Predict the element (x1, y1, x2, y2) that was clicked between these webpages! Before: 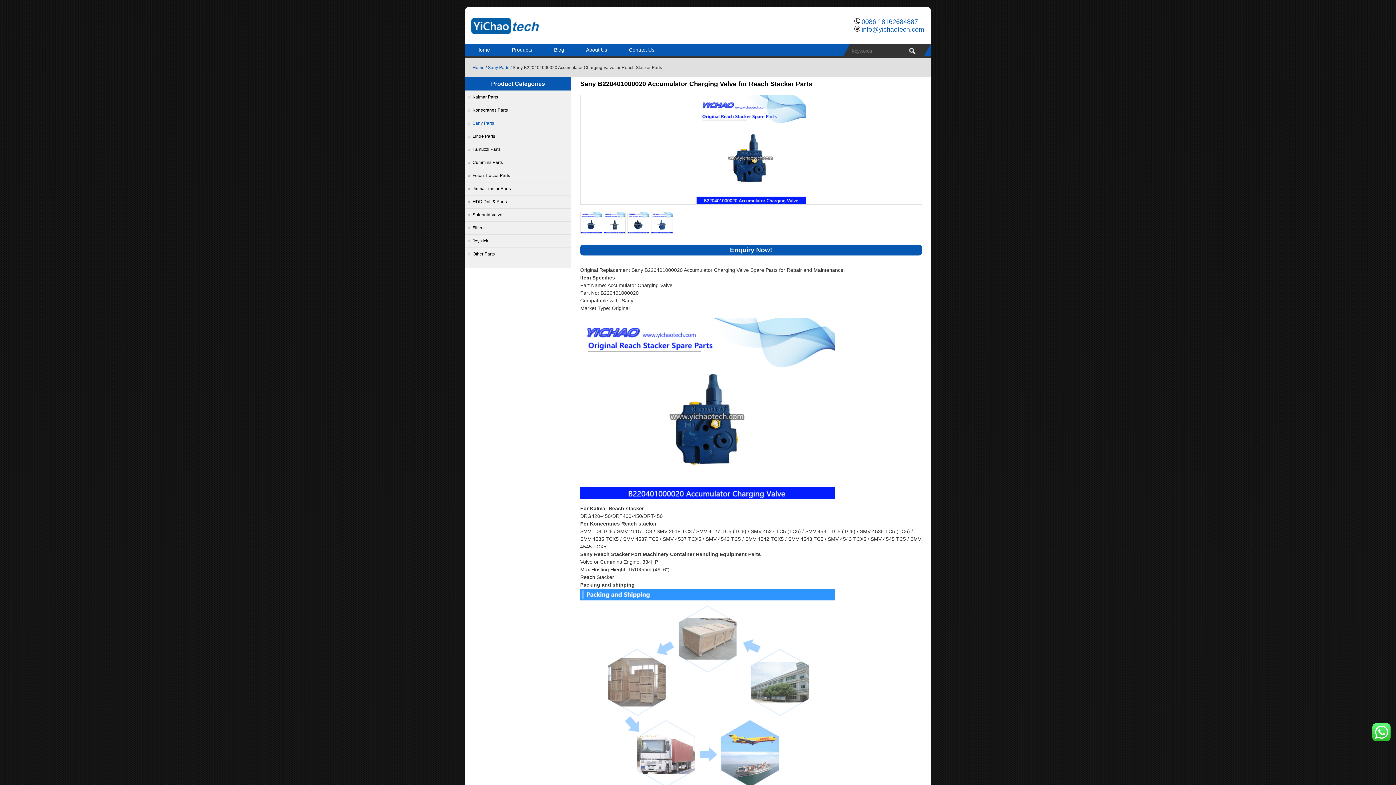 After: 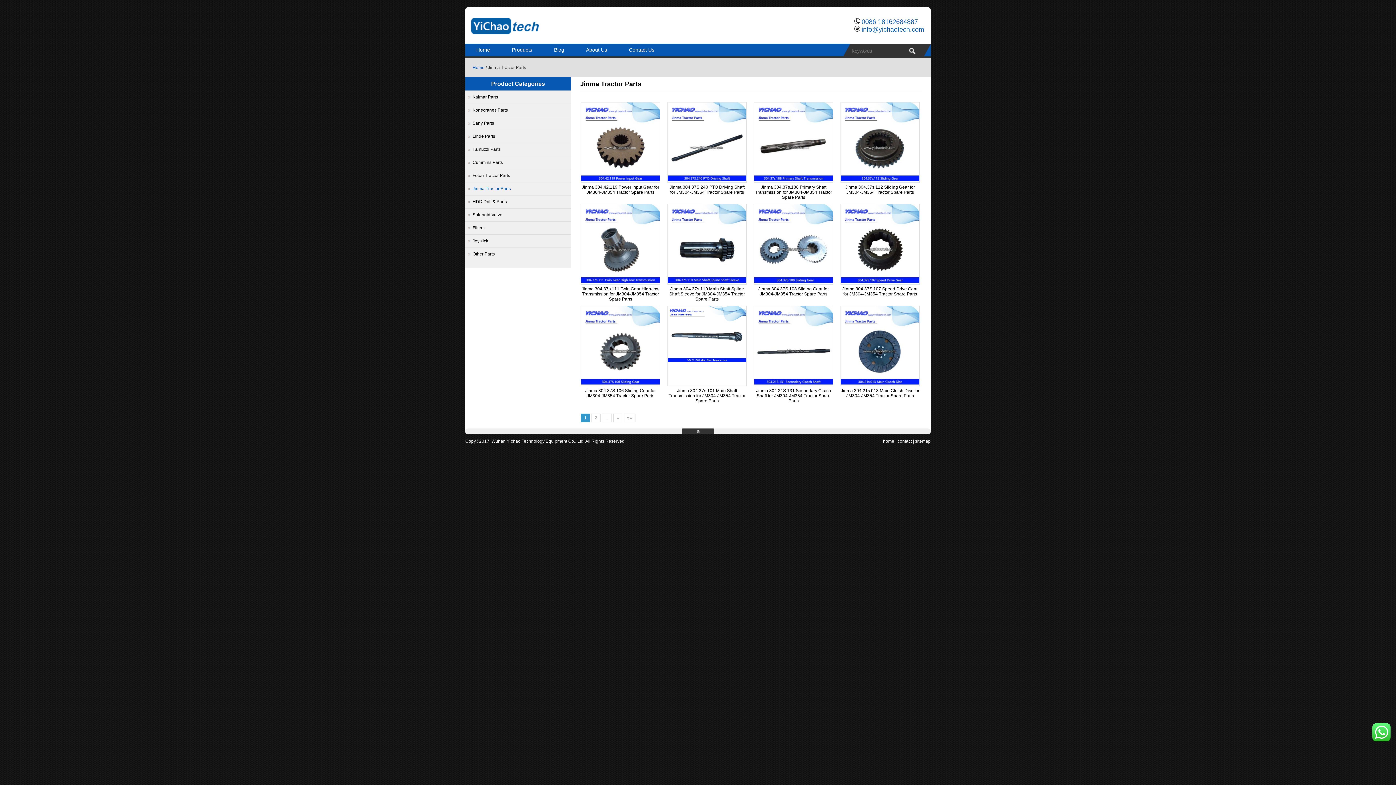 Action: label: Jinma Tractor Parts bbox: (465, 182, 570, 195)